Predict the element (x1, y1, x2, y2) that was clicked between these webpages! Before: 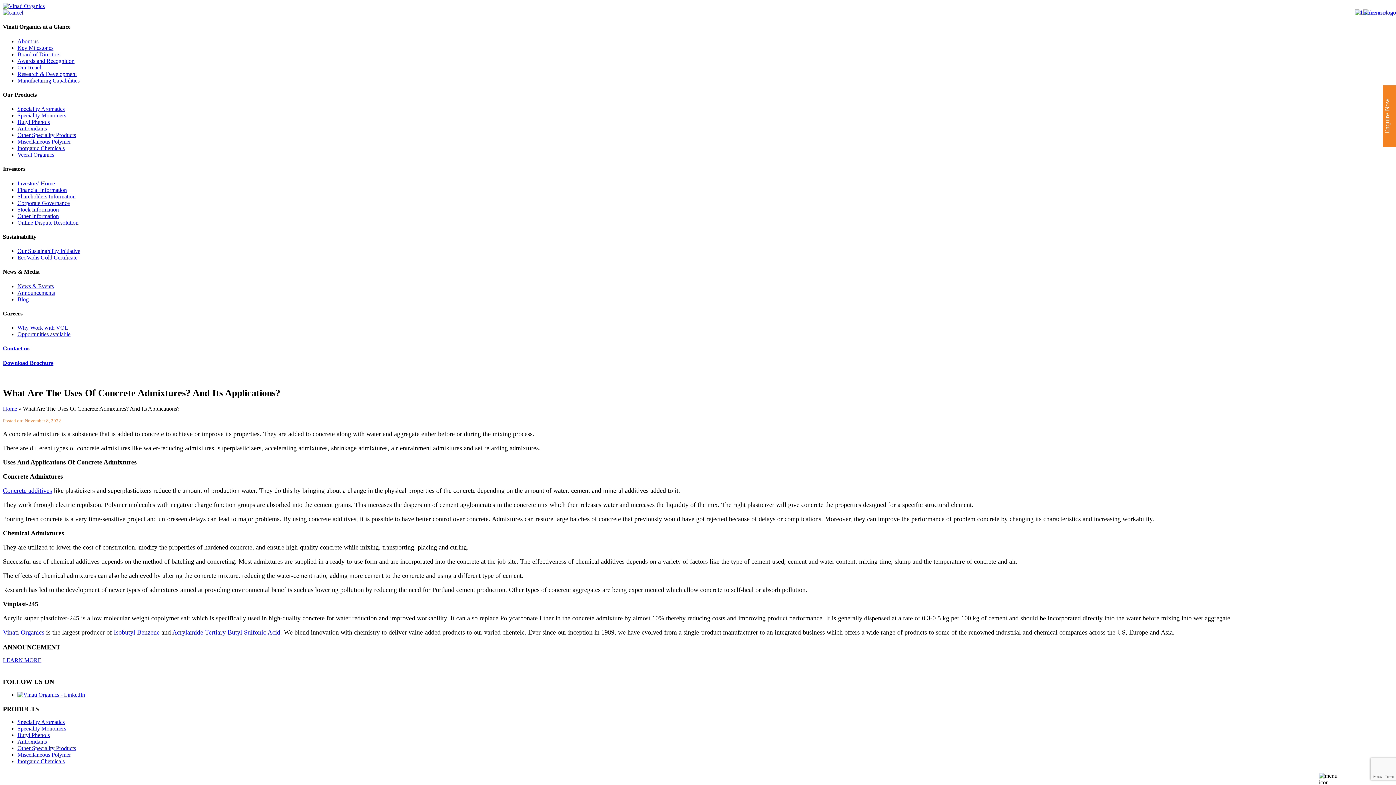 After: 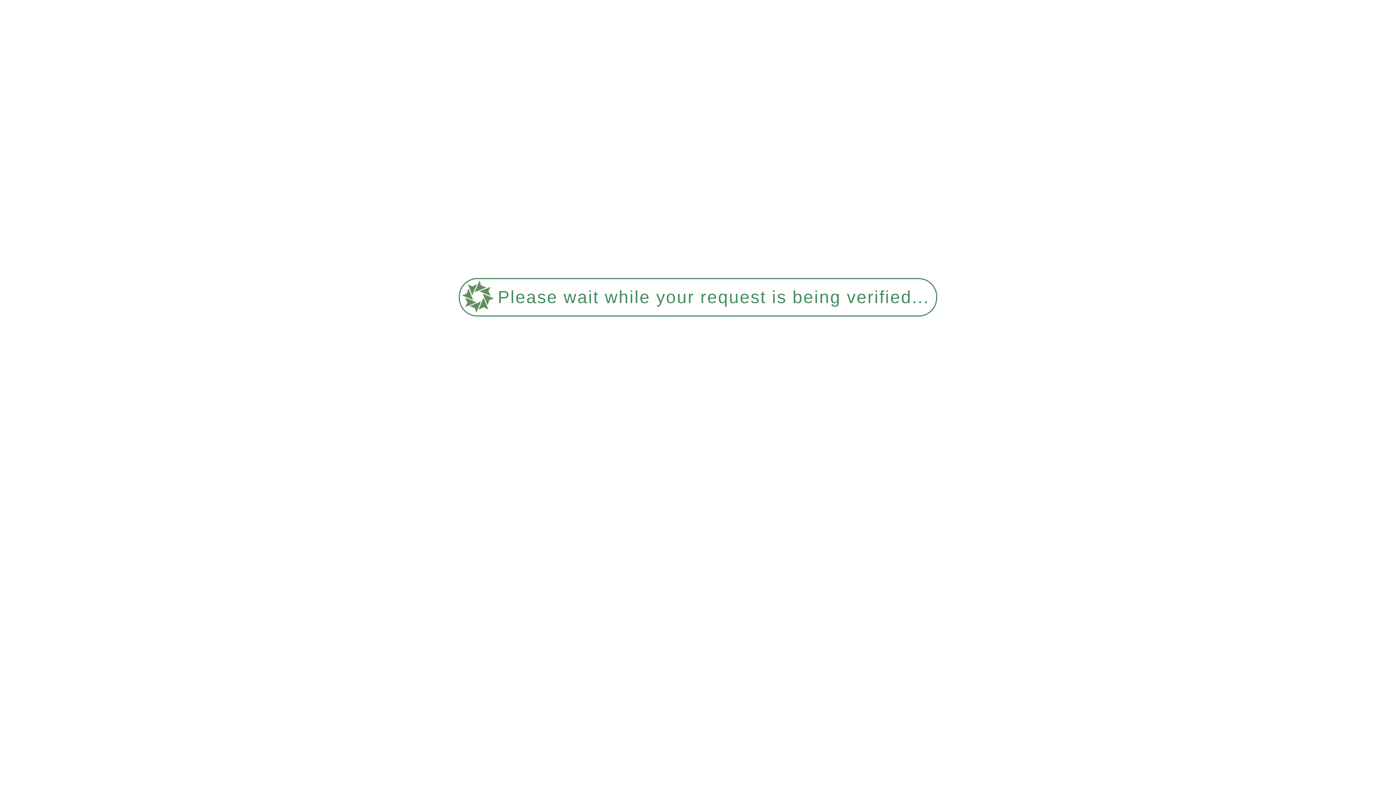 Action: label: Concrete additives bbox: (2, 487, 52, 494)